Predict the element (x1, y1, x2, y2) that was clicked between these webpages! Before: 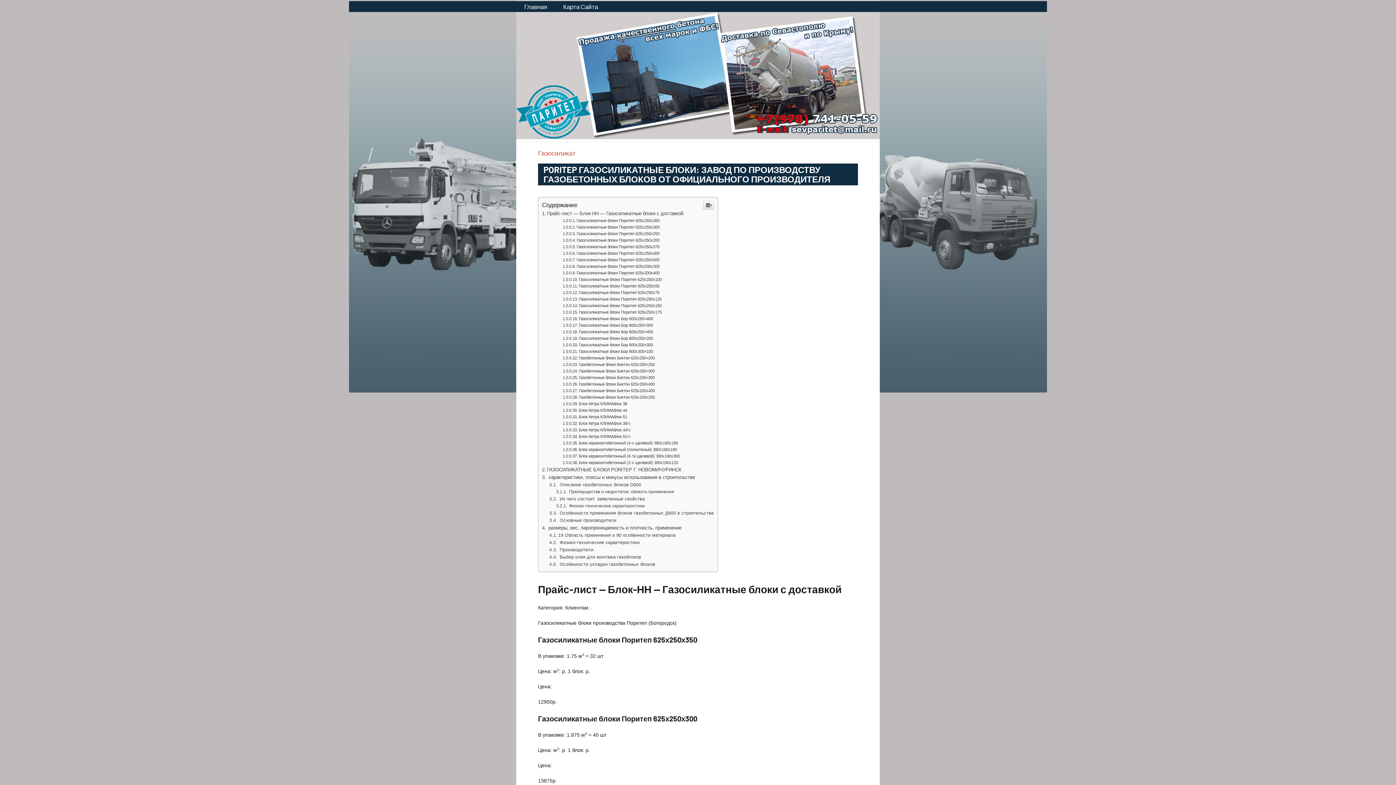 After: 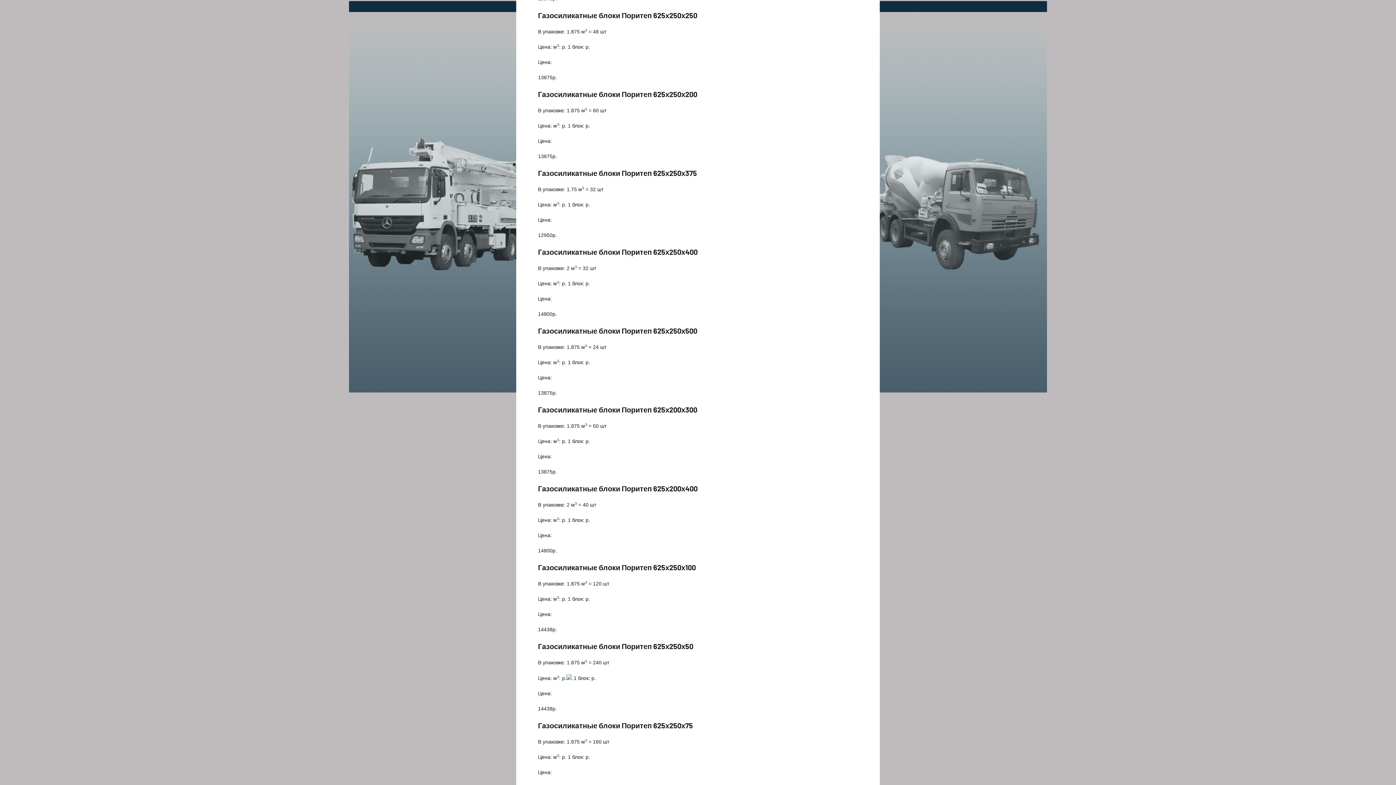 Action: label: Газосиликатные блоки Поритеп 625х250х250 bbox: (562, 231, 659, 236)